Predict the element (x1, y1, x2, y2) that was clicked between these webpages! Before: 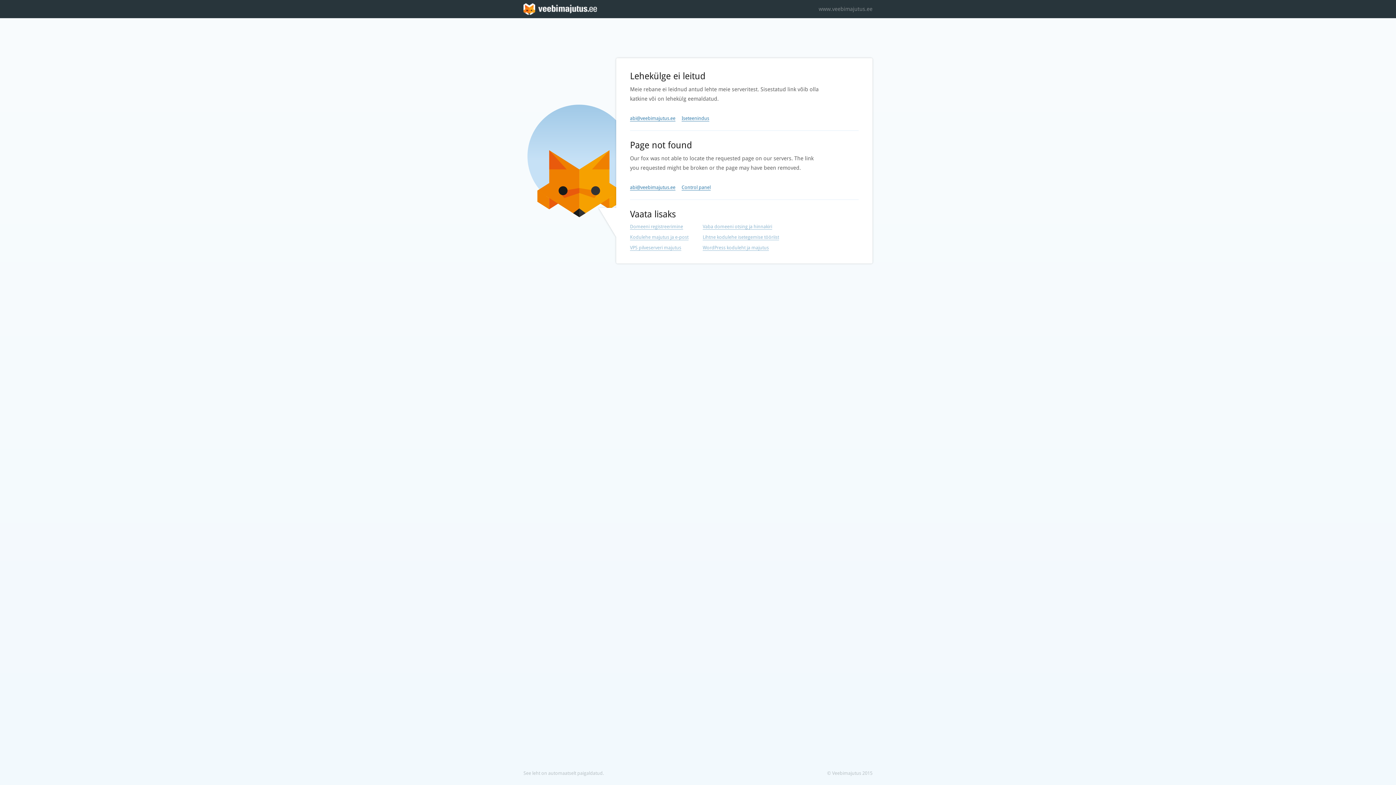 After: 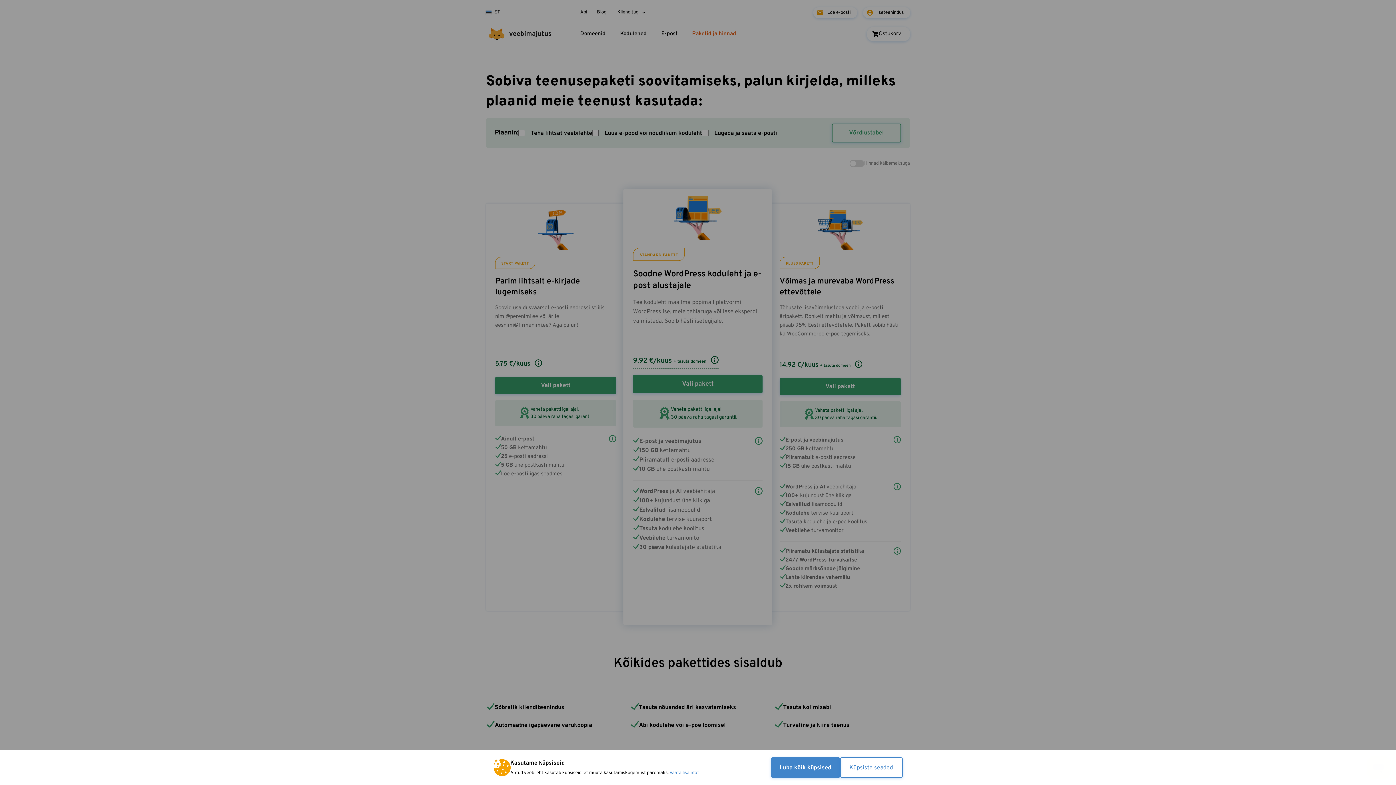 Action: label: VPS pilveserveri majutus bbox: (630, 245, 681, 250)